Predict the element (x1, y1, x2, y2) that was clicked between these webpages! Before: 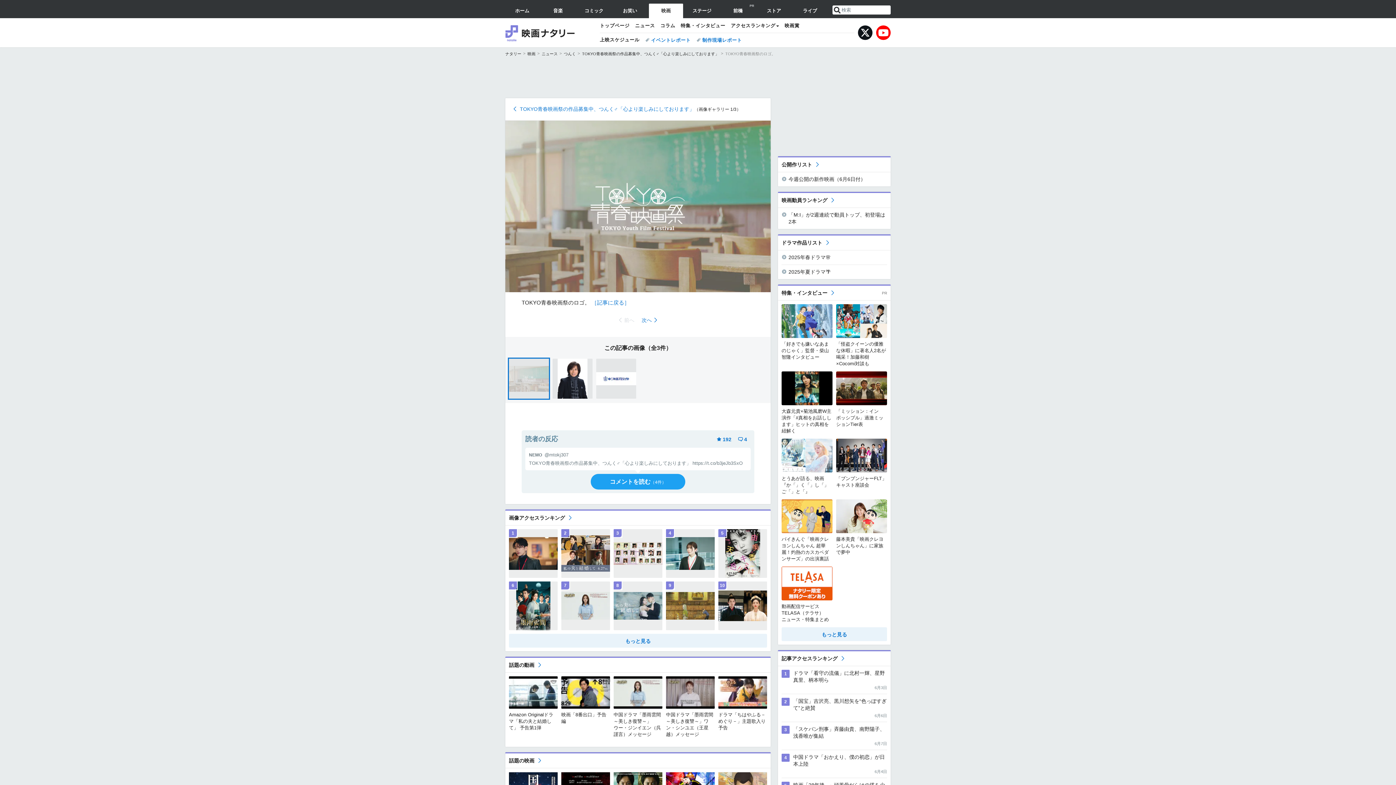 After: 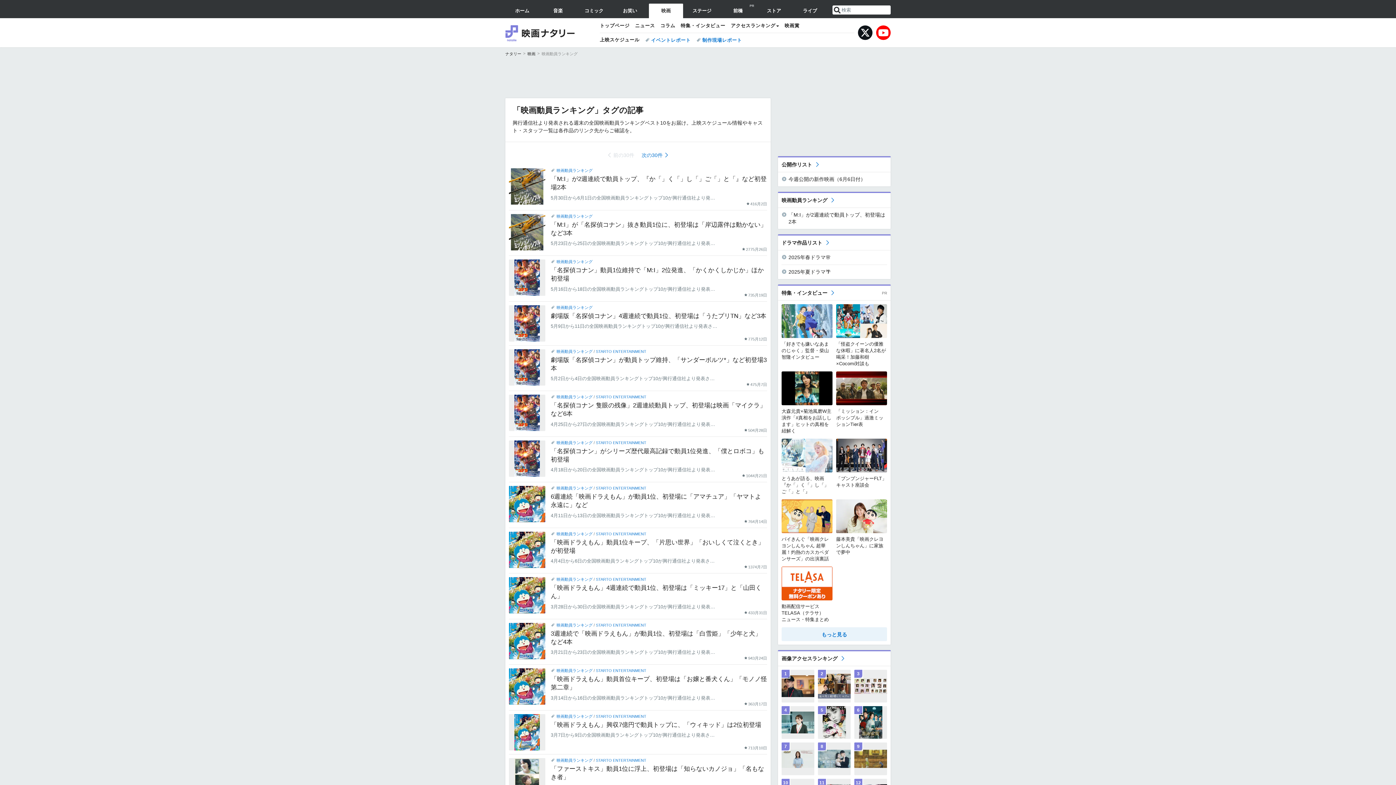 Action: label: 映画動員ランキング bbox: (781, 197, 835, 203)